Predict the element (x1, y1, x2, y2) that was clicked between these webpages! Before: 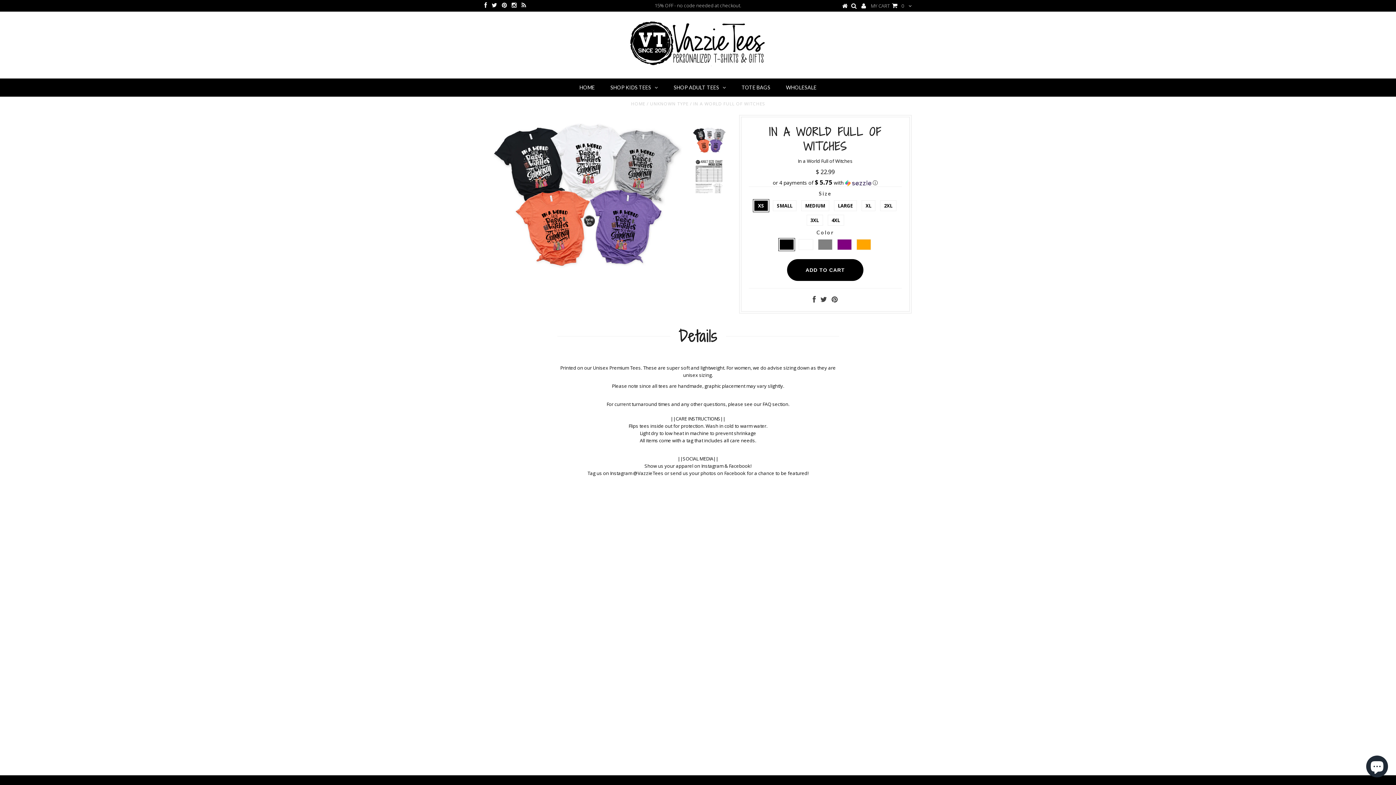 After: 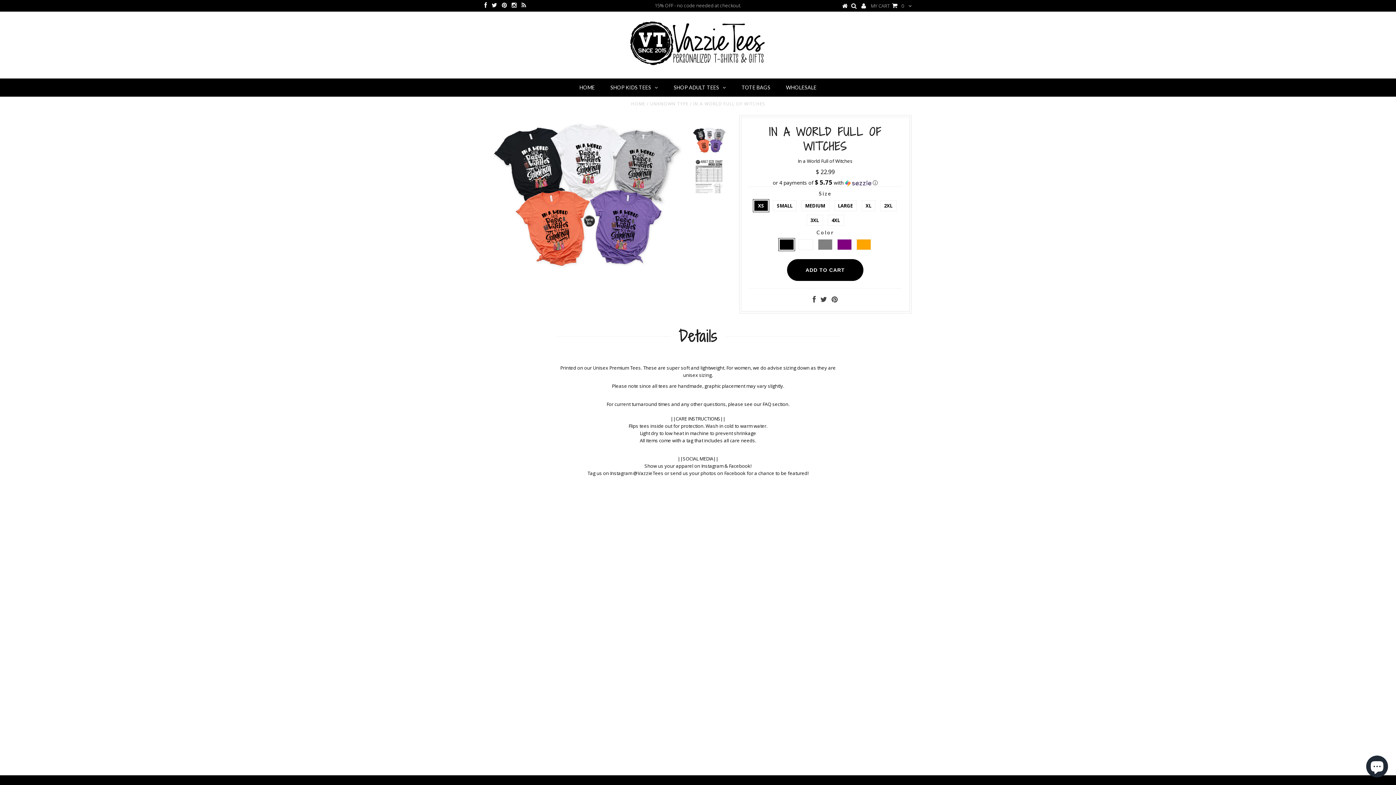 Action: bbox: (521, 2, 526, 8)